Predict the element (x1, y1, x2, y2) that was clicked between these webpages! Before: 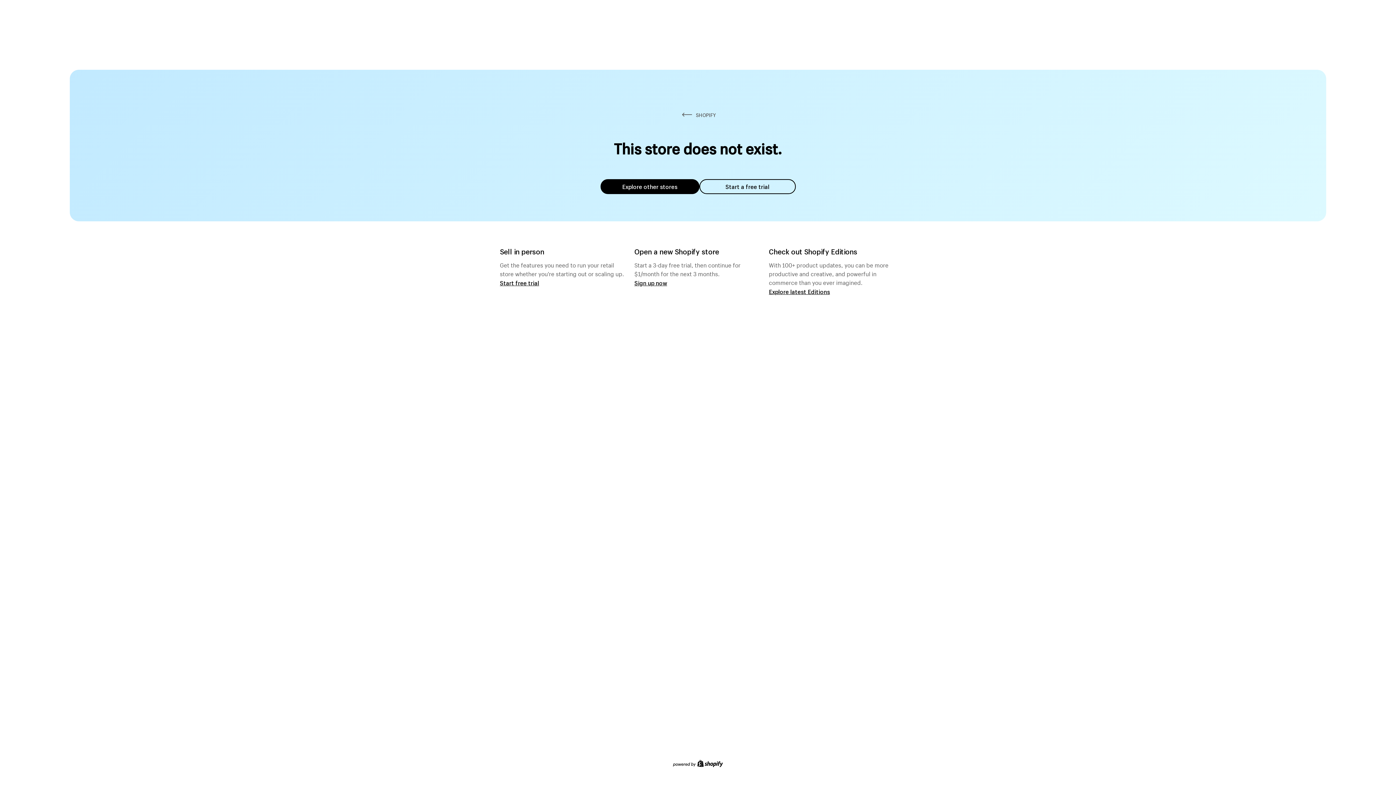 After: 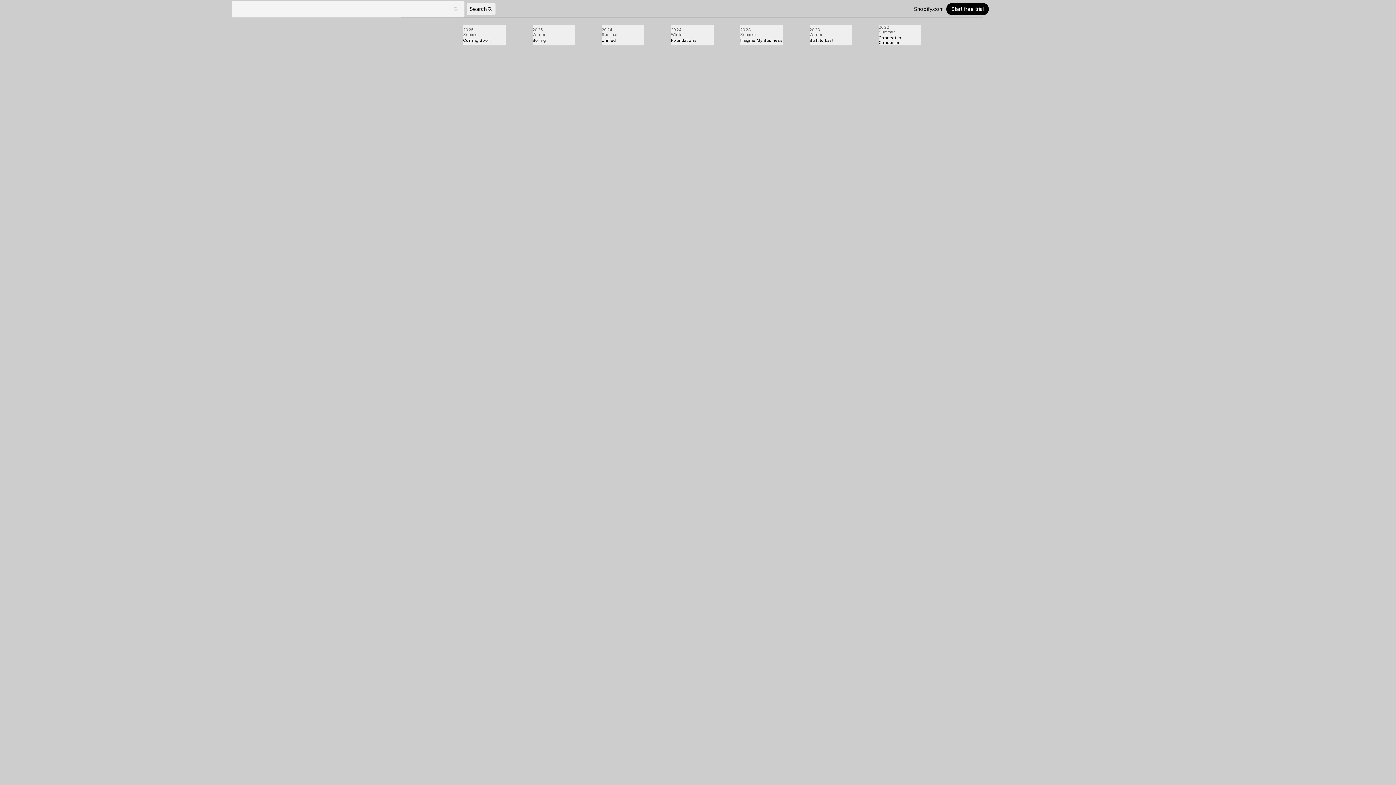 Action: label: Explore latest Editions bbox: (769, 287, 830, 295)